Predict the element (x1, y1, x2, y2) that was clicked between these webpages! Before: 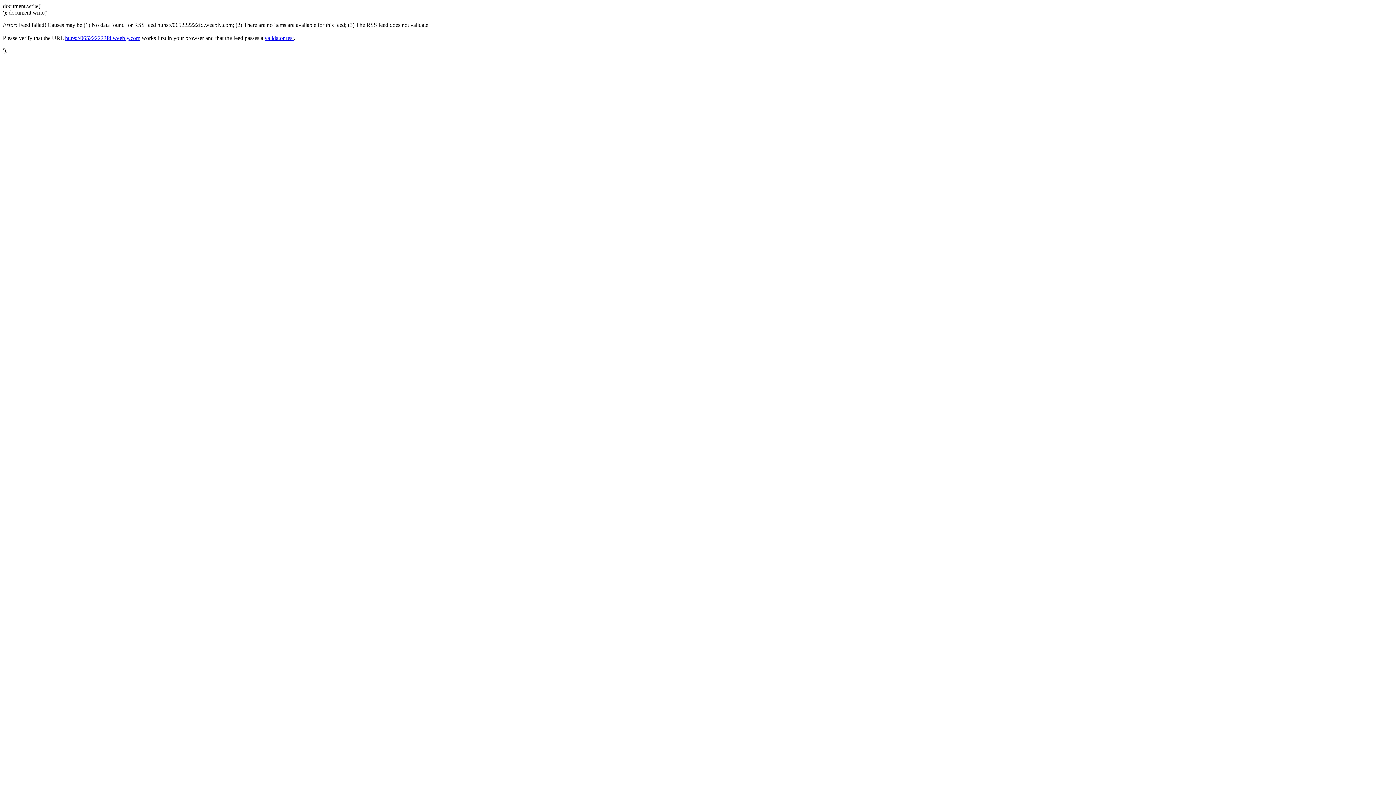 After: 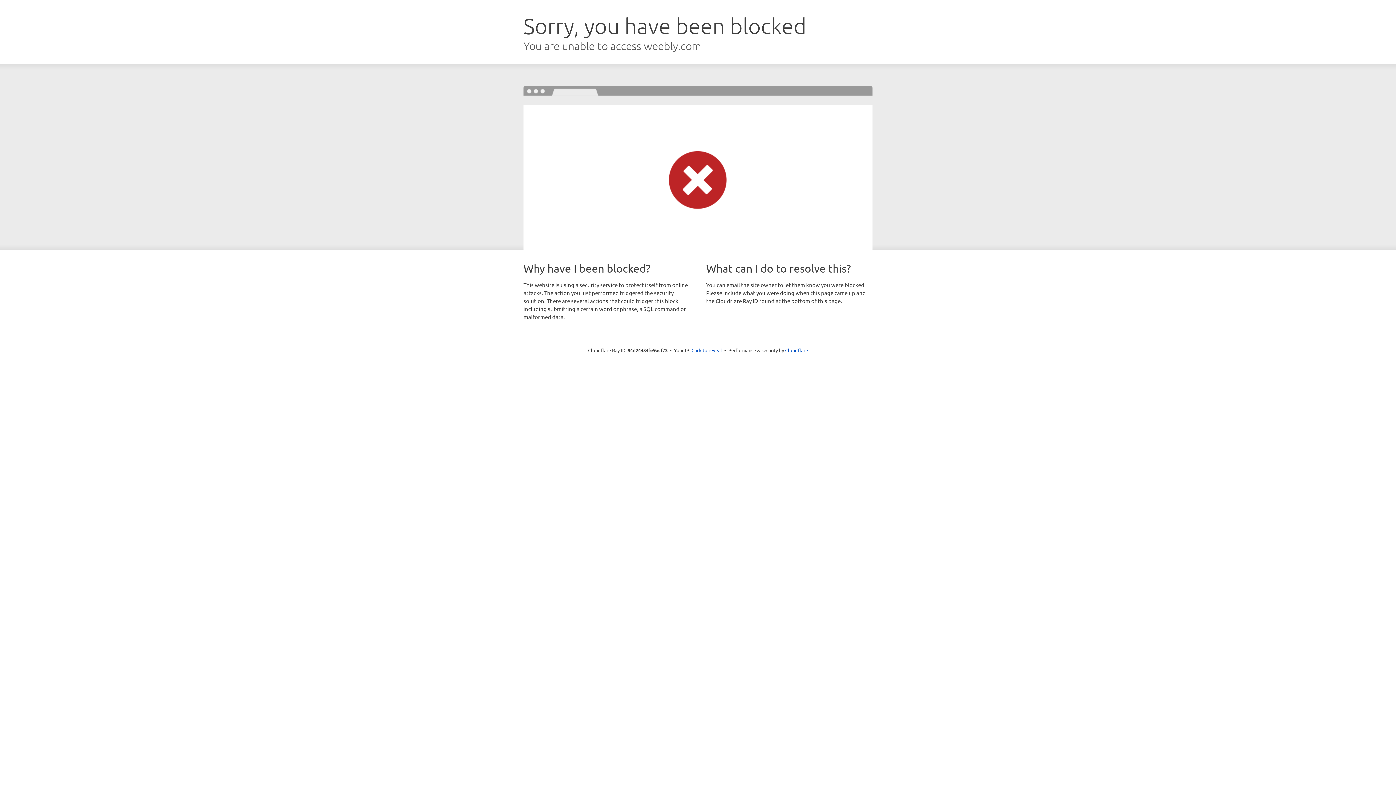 Action: label: https://065222222fd.weebly.com bbox: (65, 34, 140, 41)